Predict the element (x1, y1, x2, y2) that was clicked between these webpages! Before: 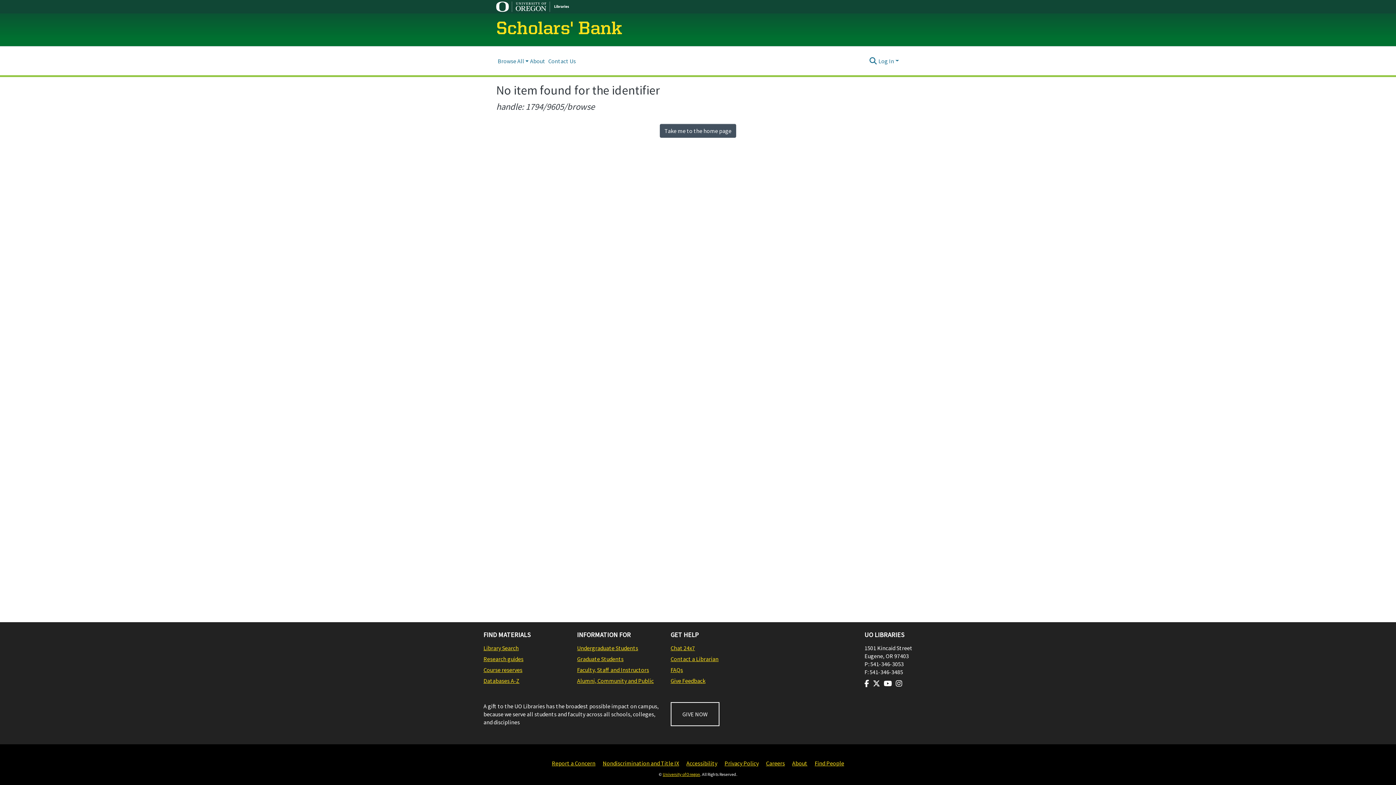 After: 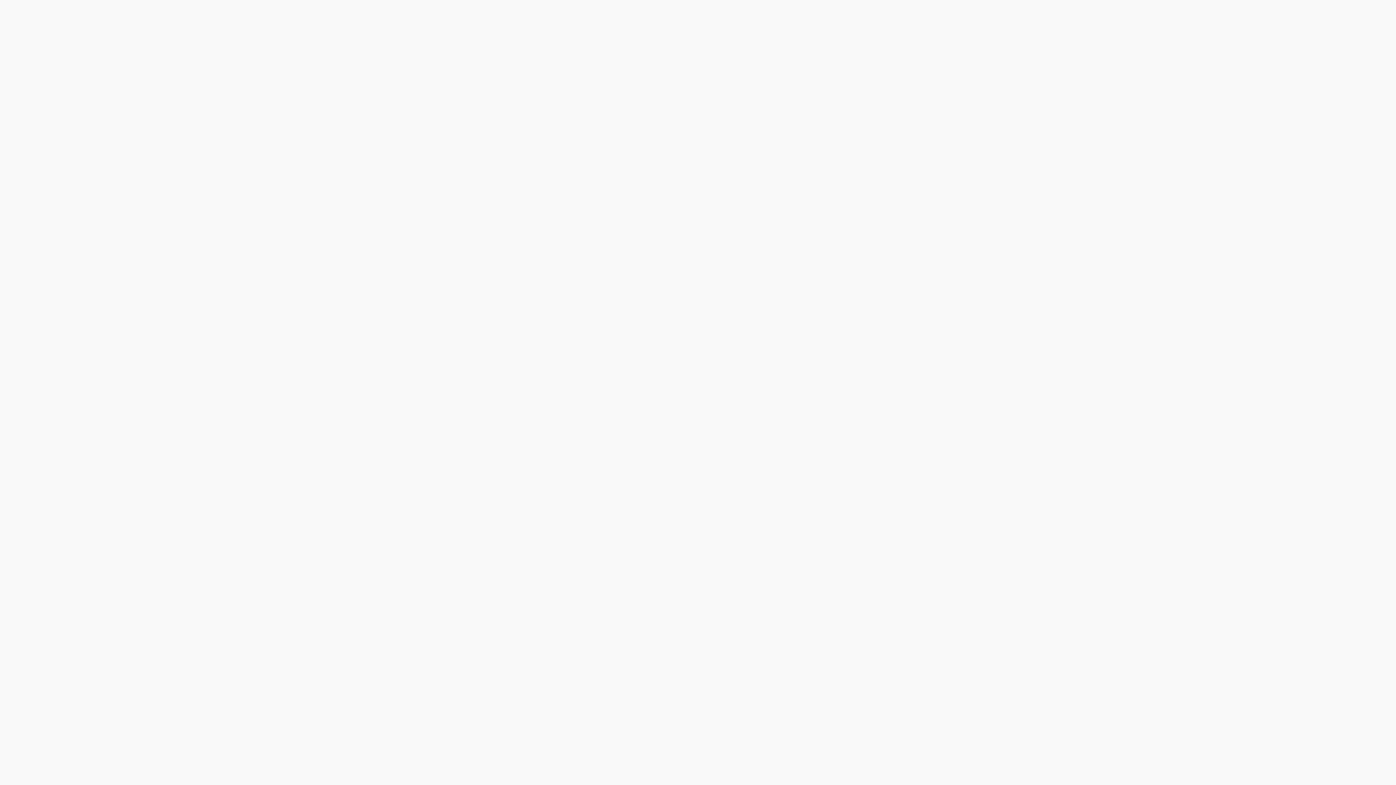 Action: bbox: (670, 644, 757, 652) label: Chat 24x7